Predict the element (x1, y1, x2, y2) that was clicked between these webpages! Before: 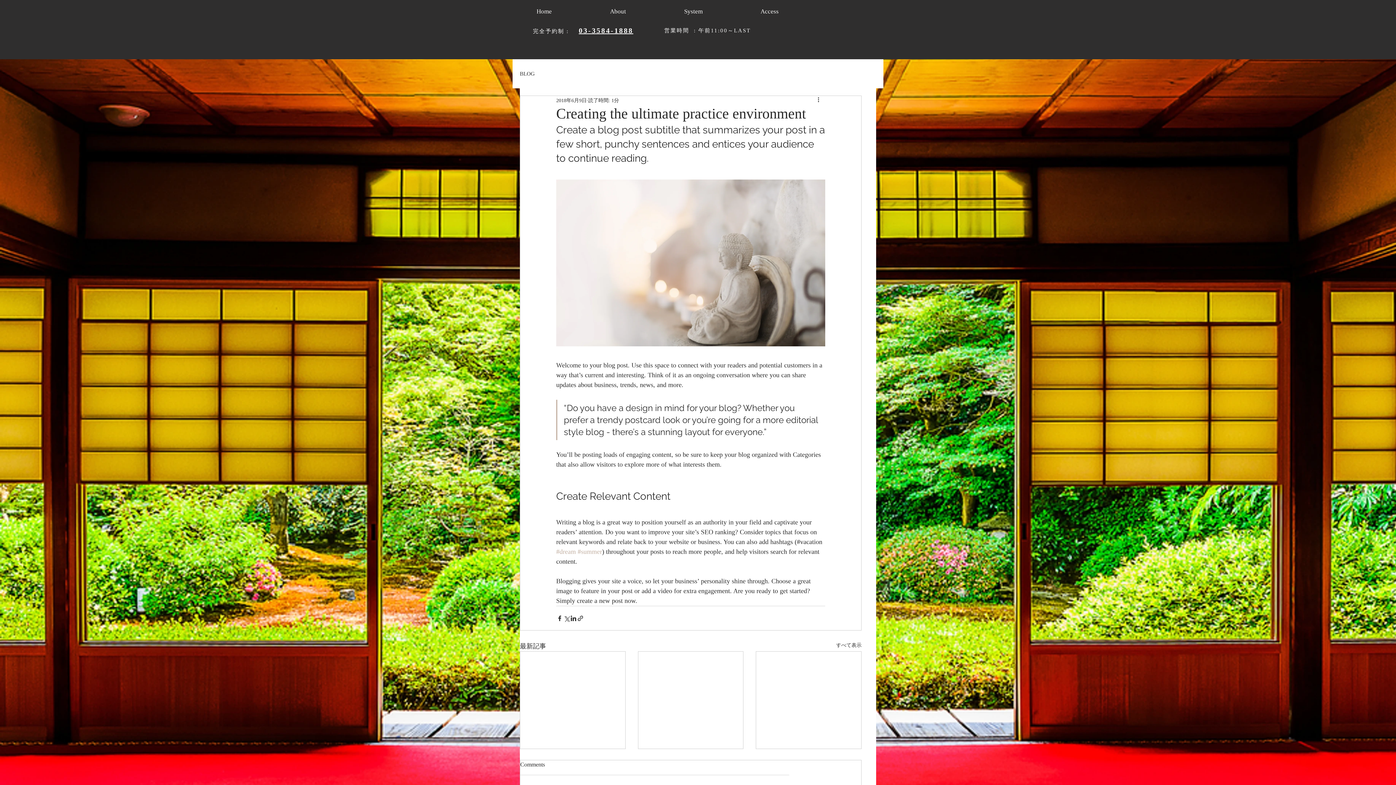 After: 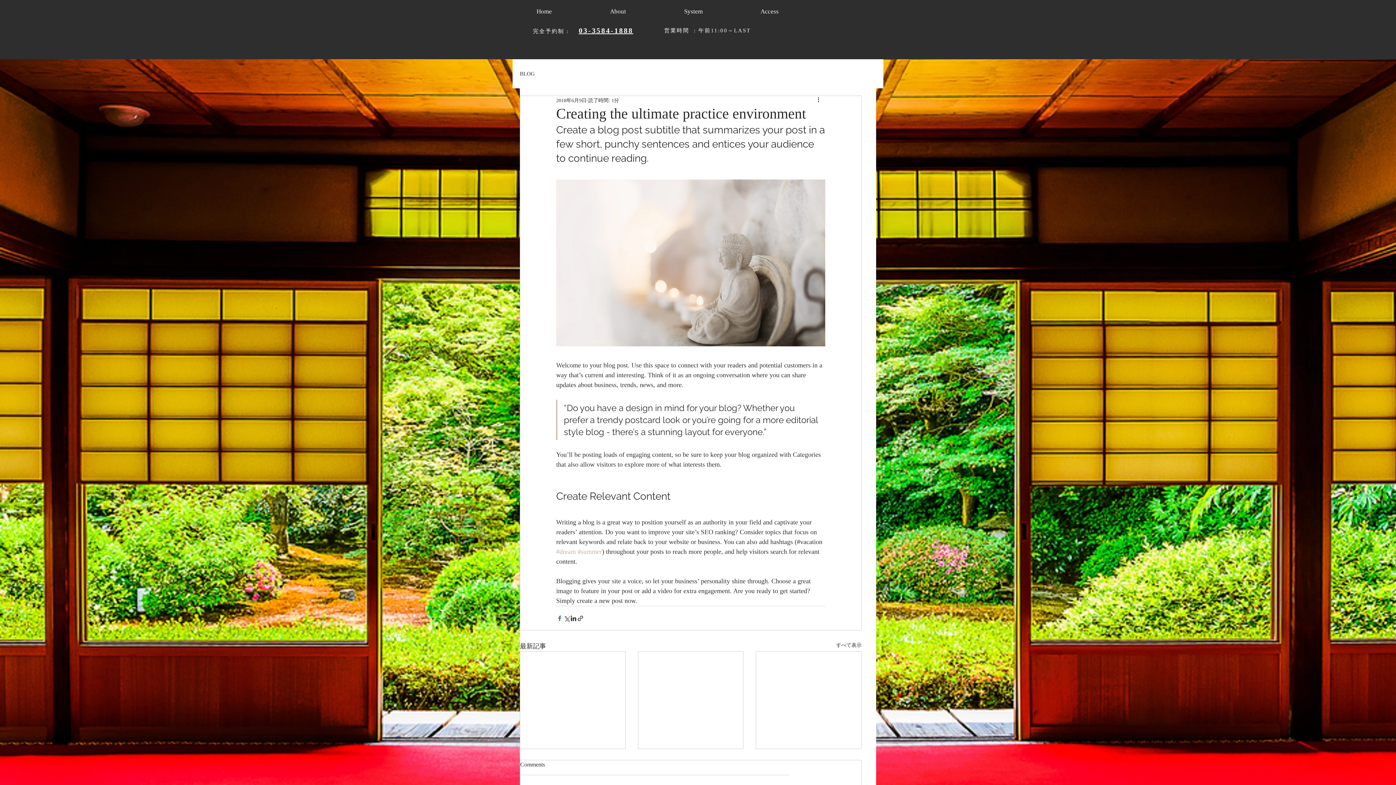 Action: bbox: (556, 615, 563, 622) label: Facebook でシェア